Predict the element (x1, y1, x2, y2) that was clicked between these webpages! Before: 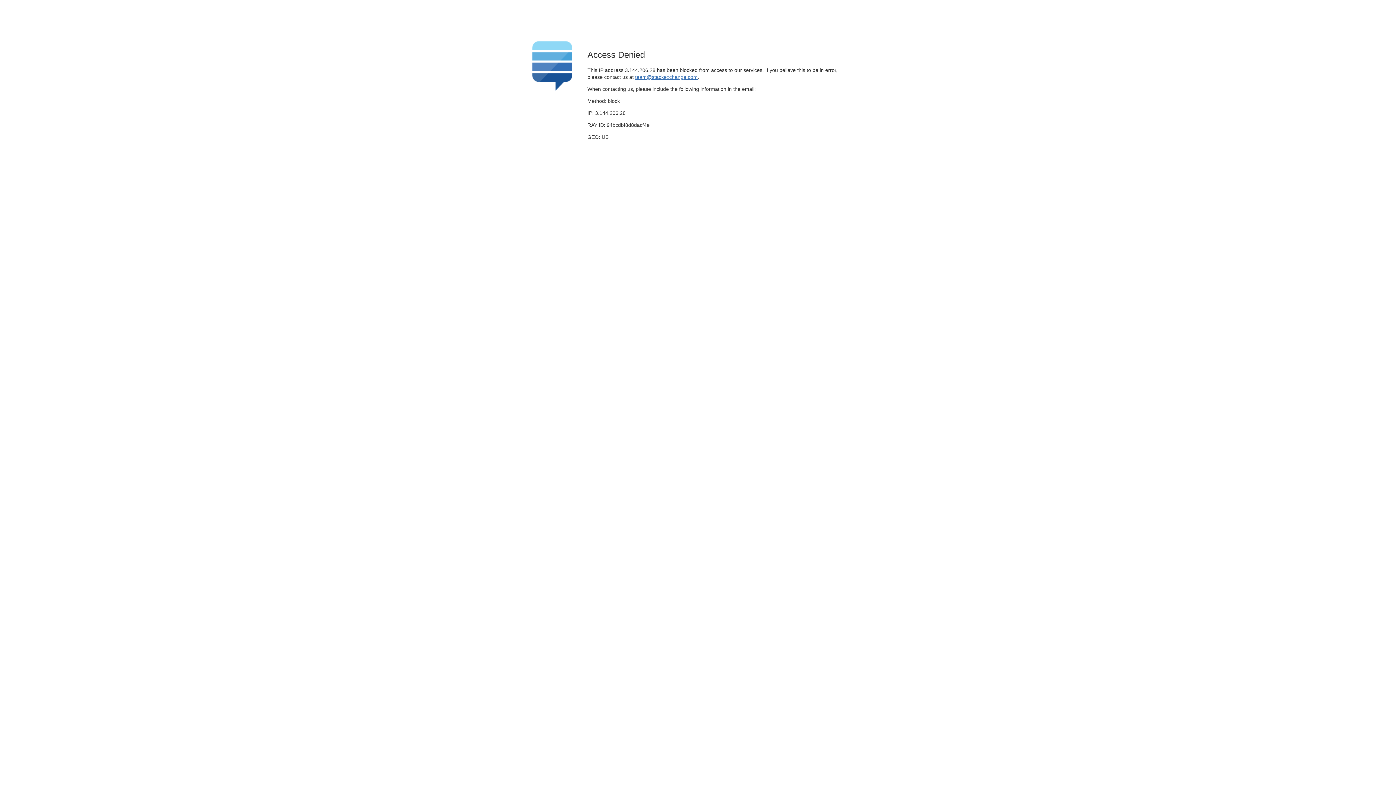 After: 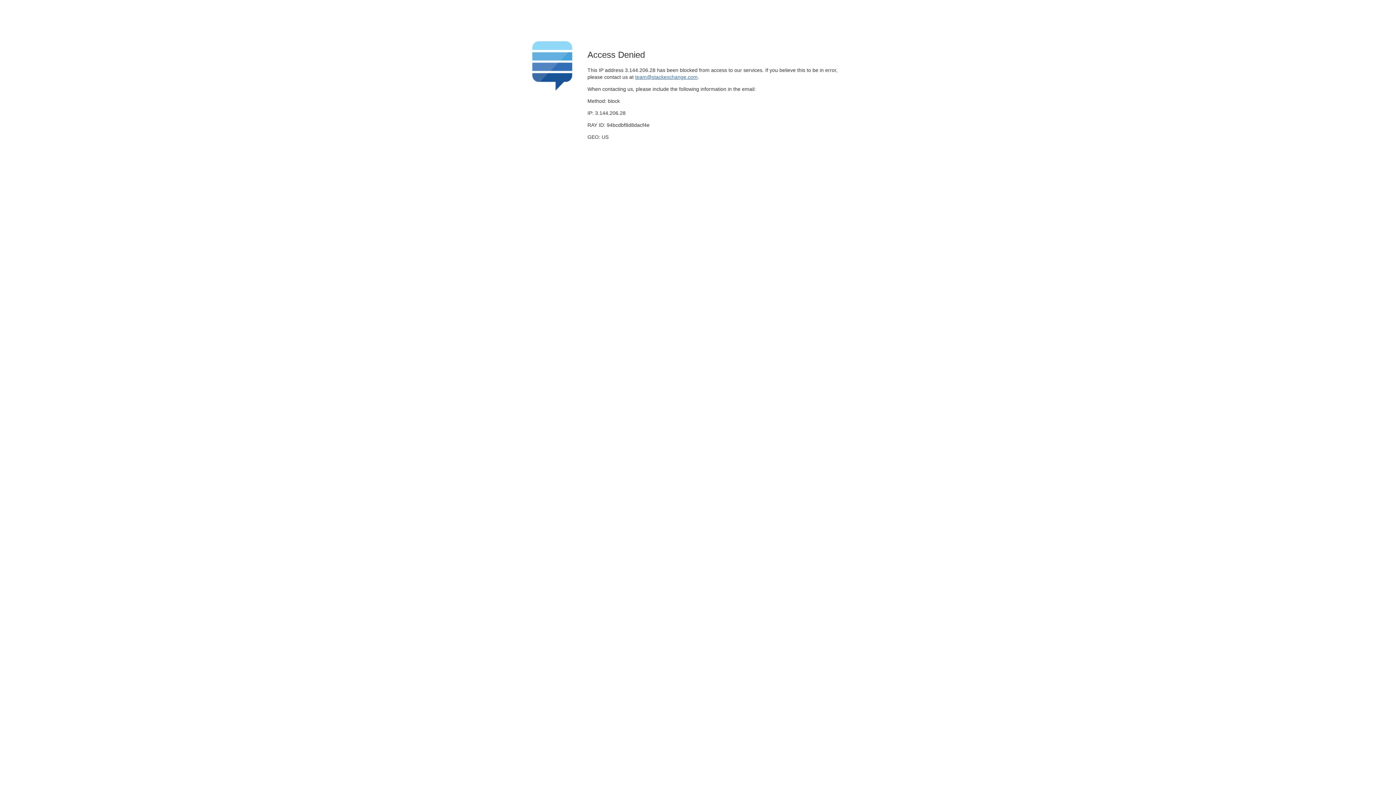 Action: label: team@stackexchange.com bbox: (635, 74, 697, 79)